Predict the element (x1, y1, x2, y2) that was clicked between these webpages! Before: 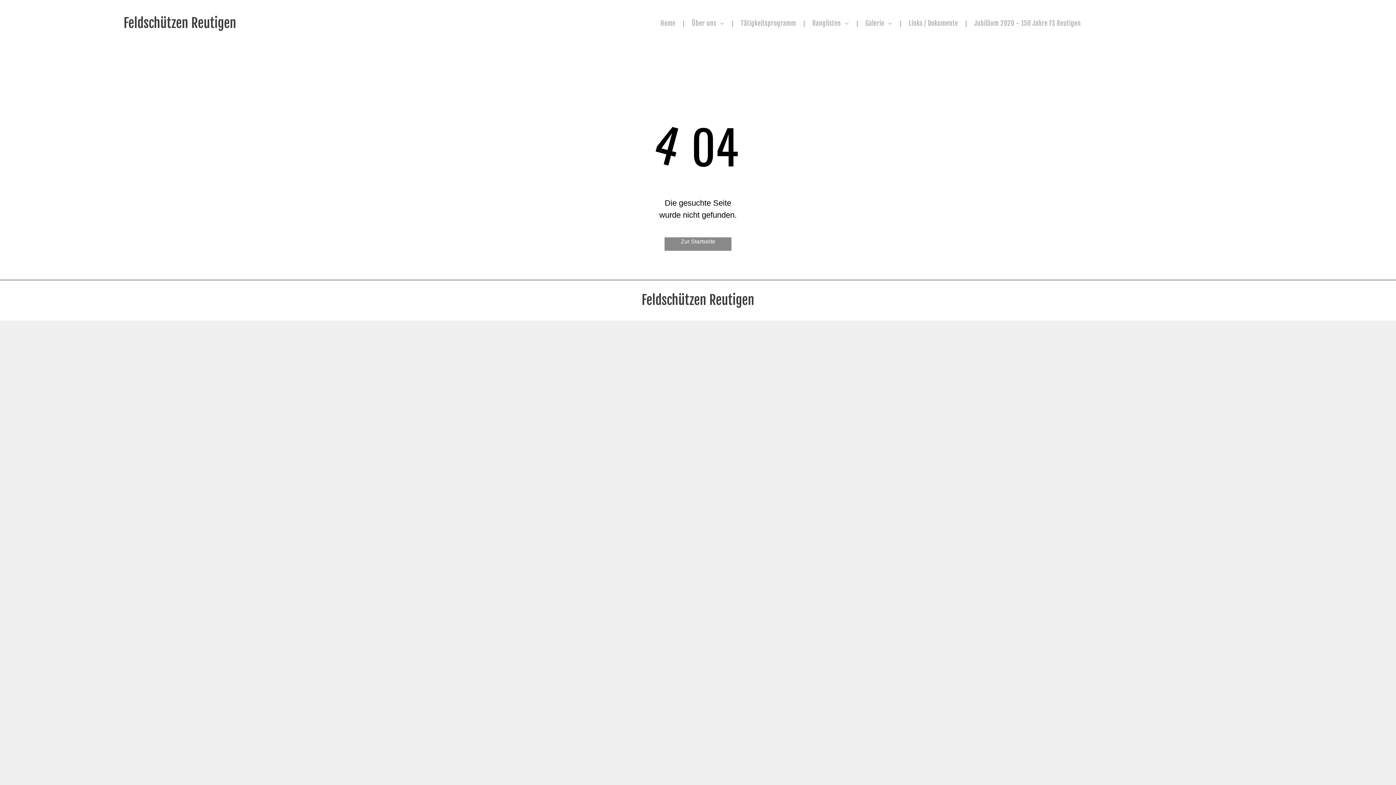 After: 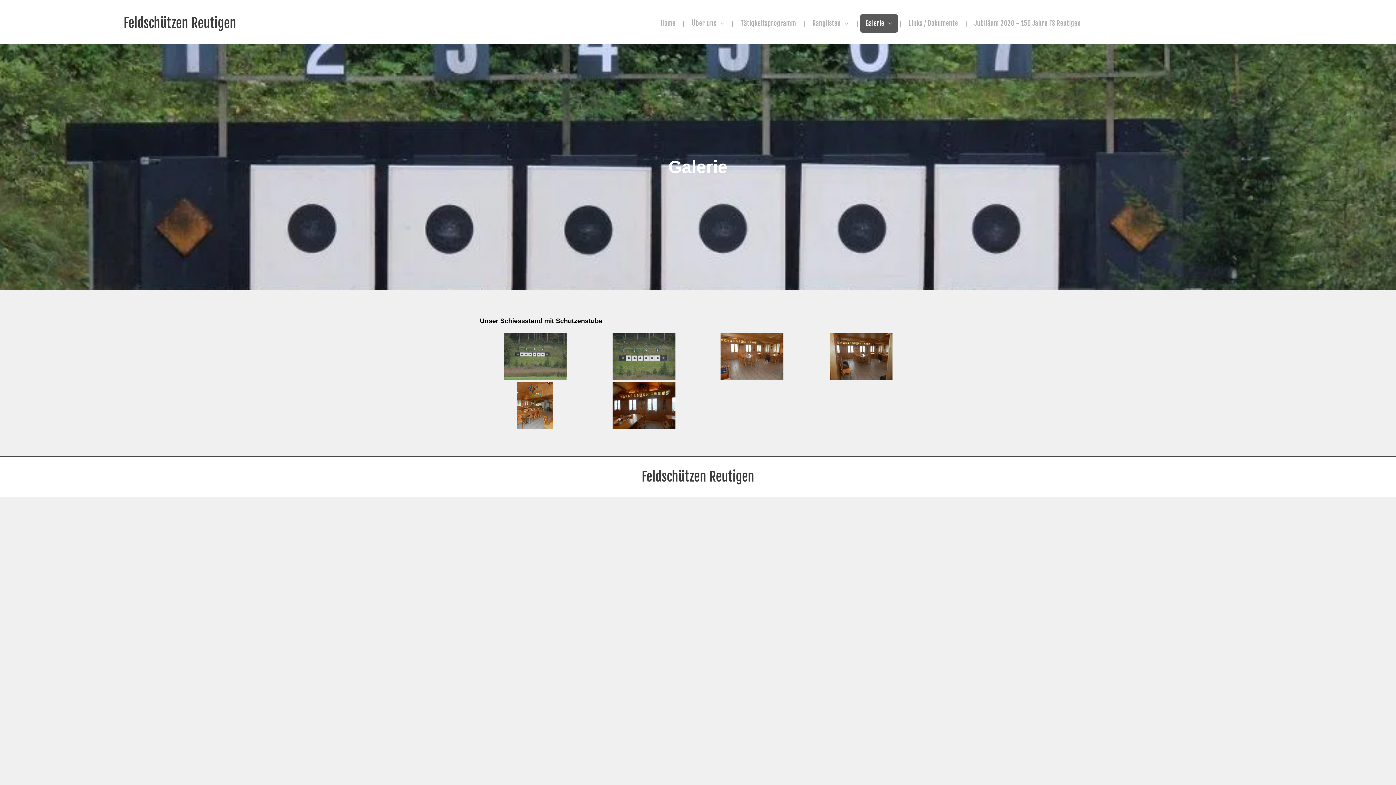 Action: bbox: (860, 14, 898, 32) label: Galerie